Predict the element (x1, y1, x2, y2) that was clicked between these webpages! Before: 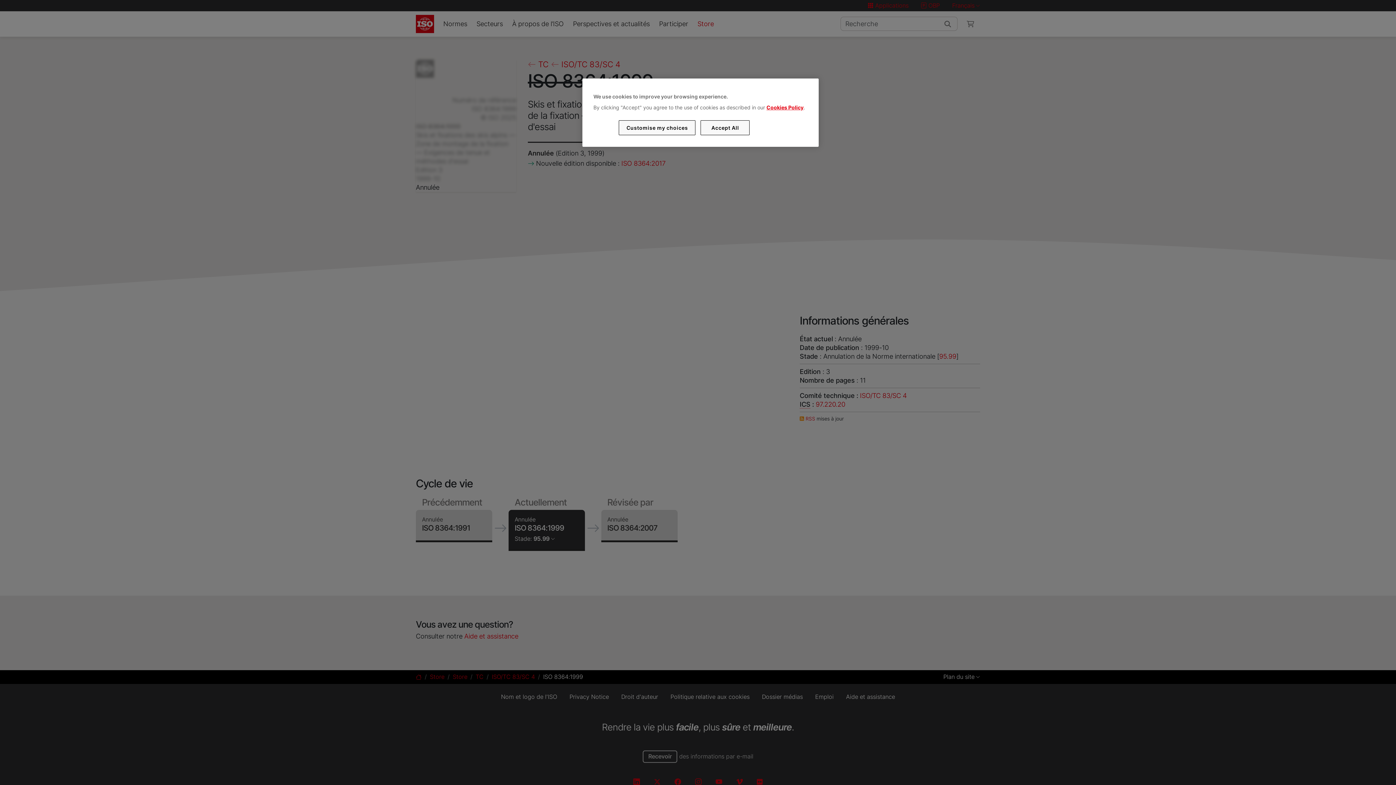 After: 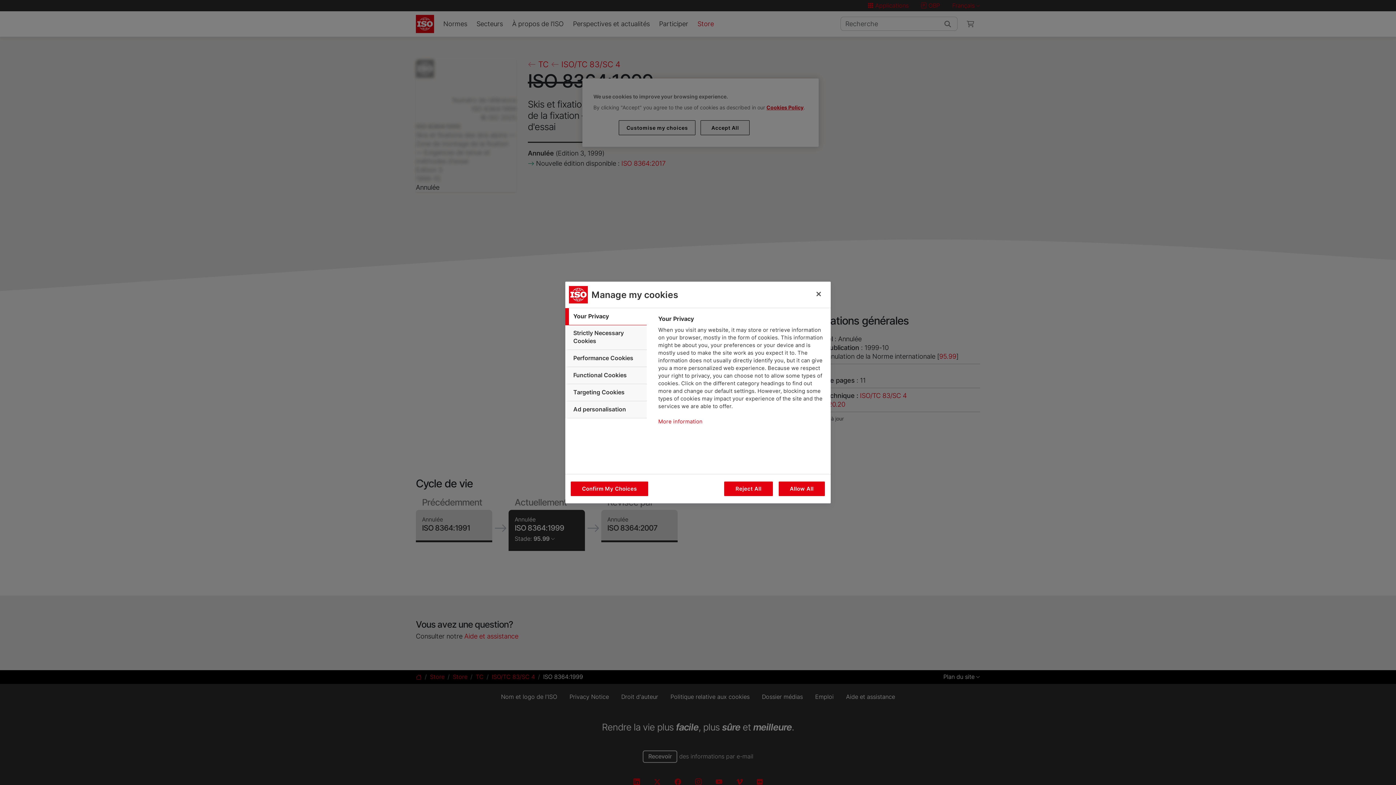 Action: bbox: (619, 120, 695, 135) label: Customise my choices